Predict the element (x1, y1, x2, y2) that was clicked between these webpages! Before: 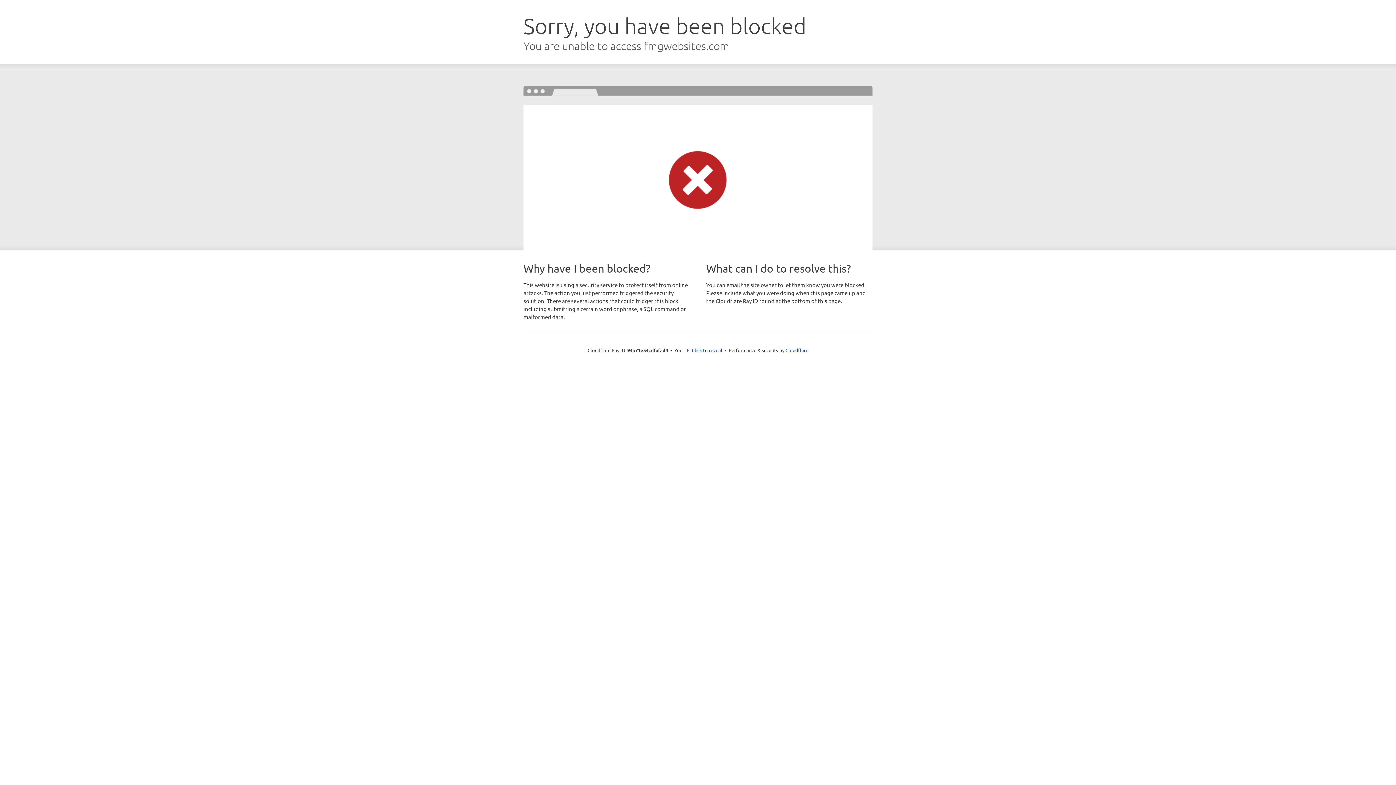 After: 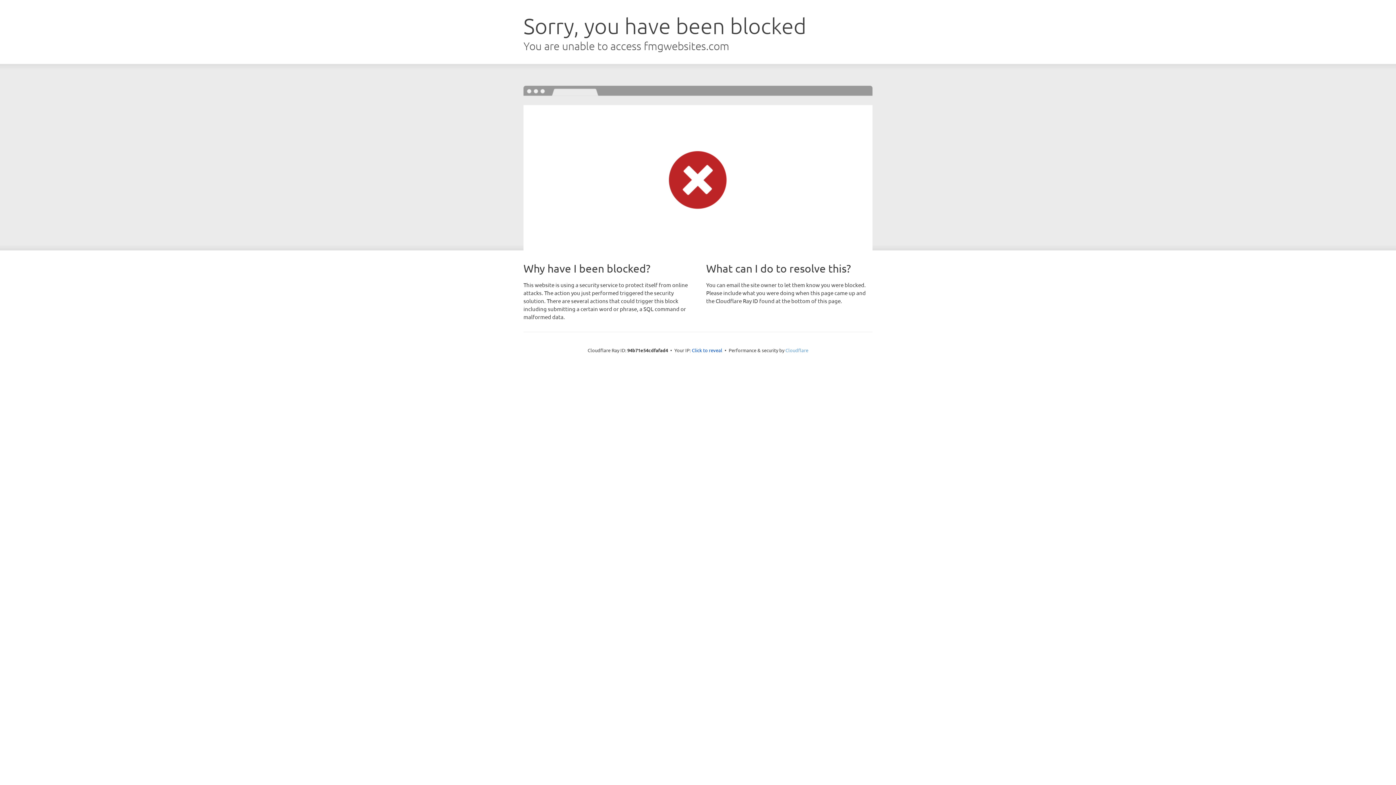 Action: bbox: (785, 347, 808, 353) label: Cloudflare